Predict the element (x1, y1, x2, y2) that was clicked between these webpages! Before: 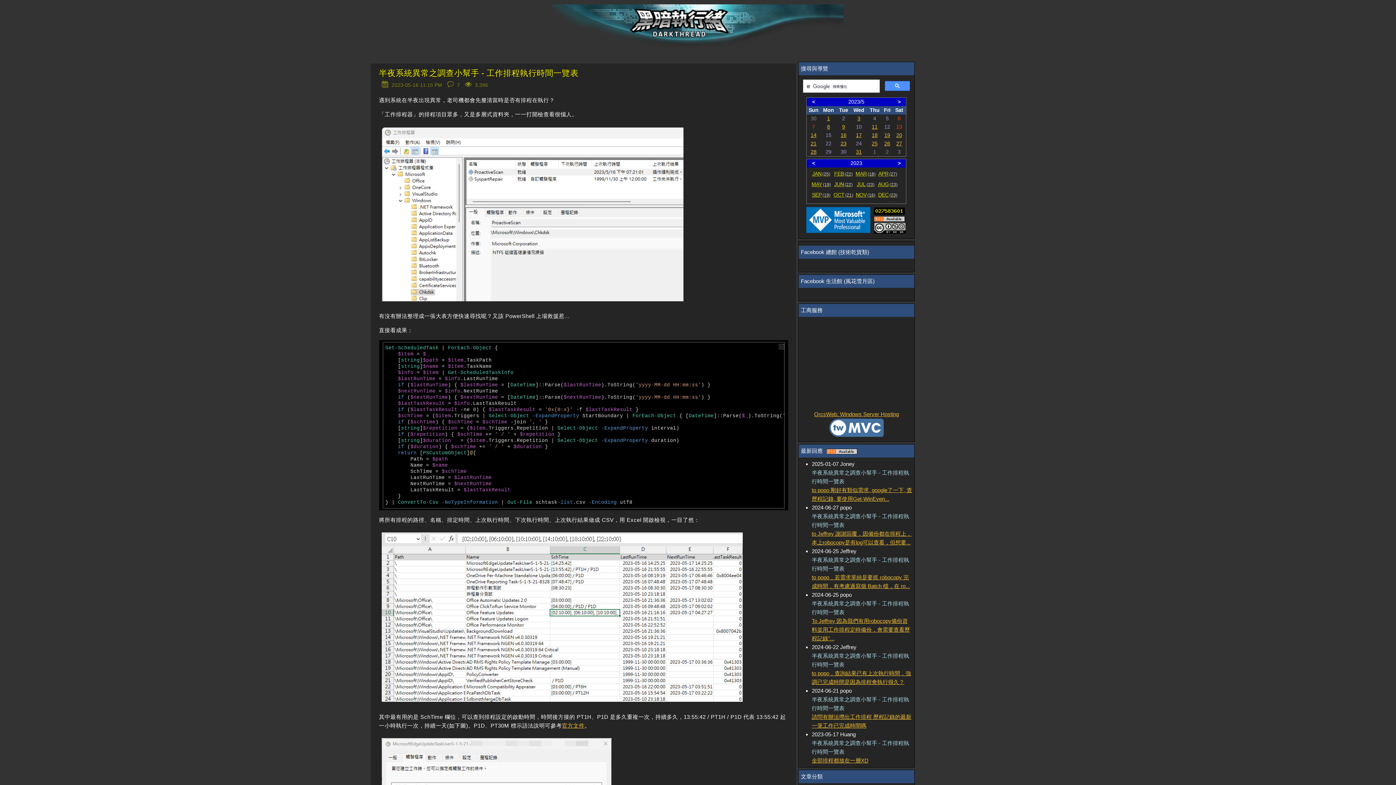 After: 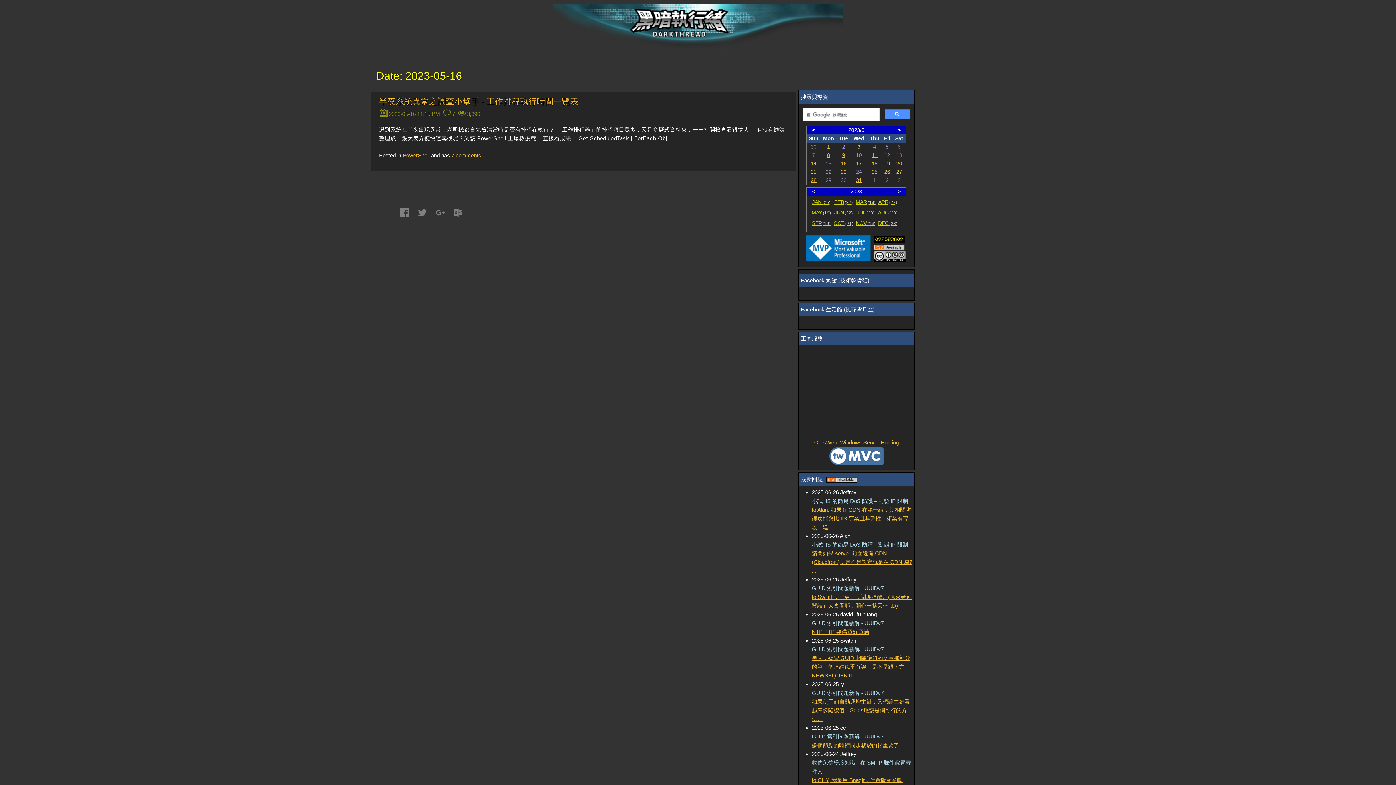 Action: label: 16 bbox: (840, 132, 846, 138)